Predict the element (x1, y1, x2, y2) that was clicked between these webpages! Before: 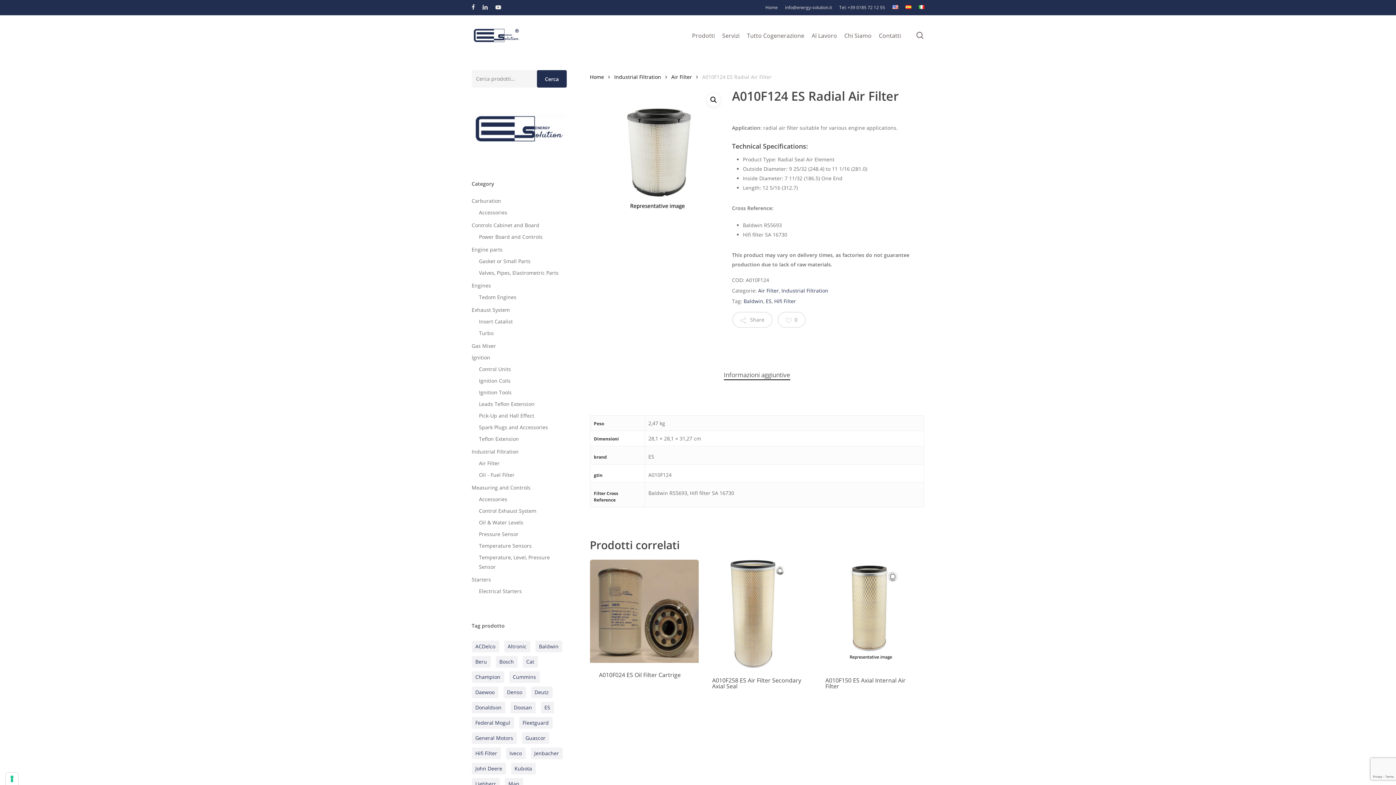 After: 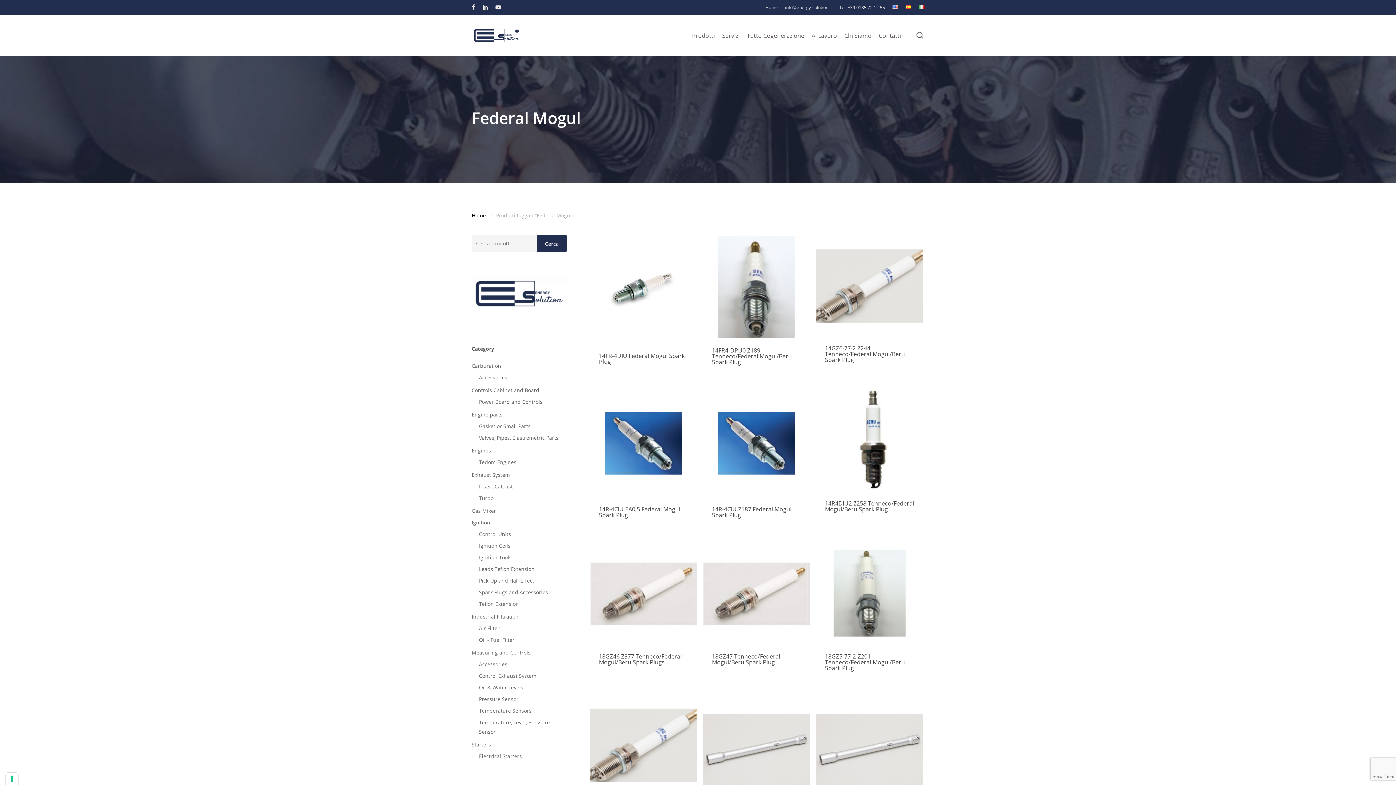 Action: bbox: (471, 717, 514, 729) label: Federal Mogul (30 prodotti)